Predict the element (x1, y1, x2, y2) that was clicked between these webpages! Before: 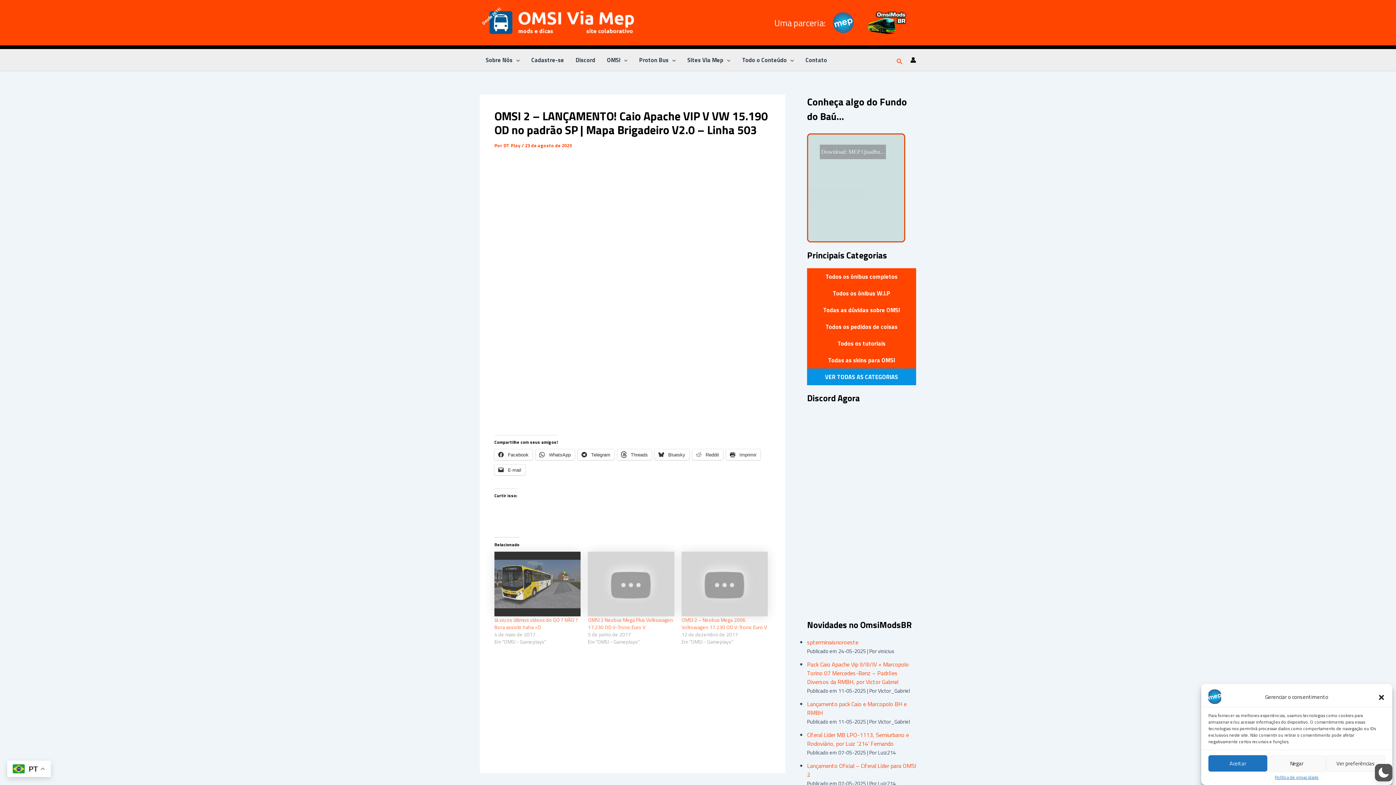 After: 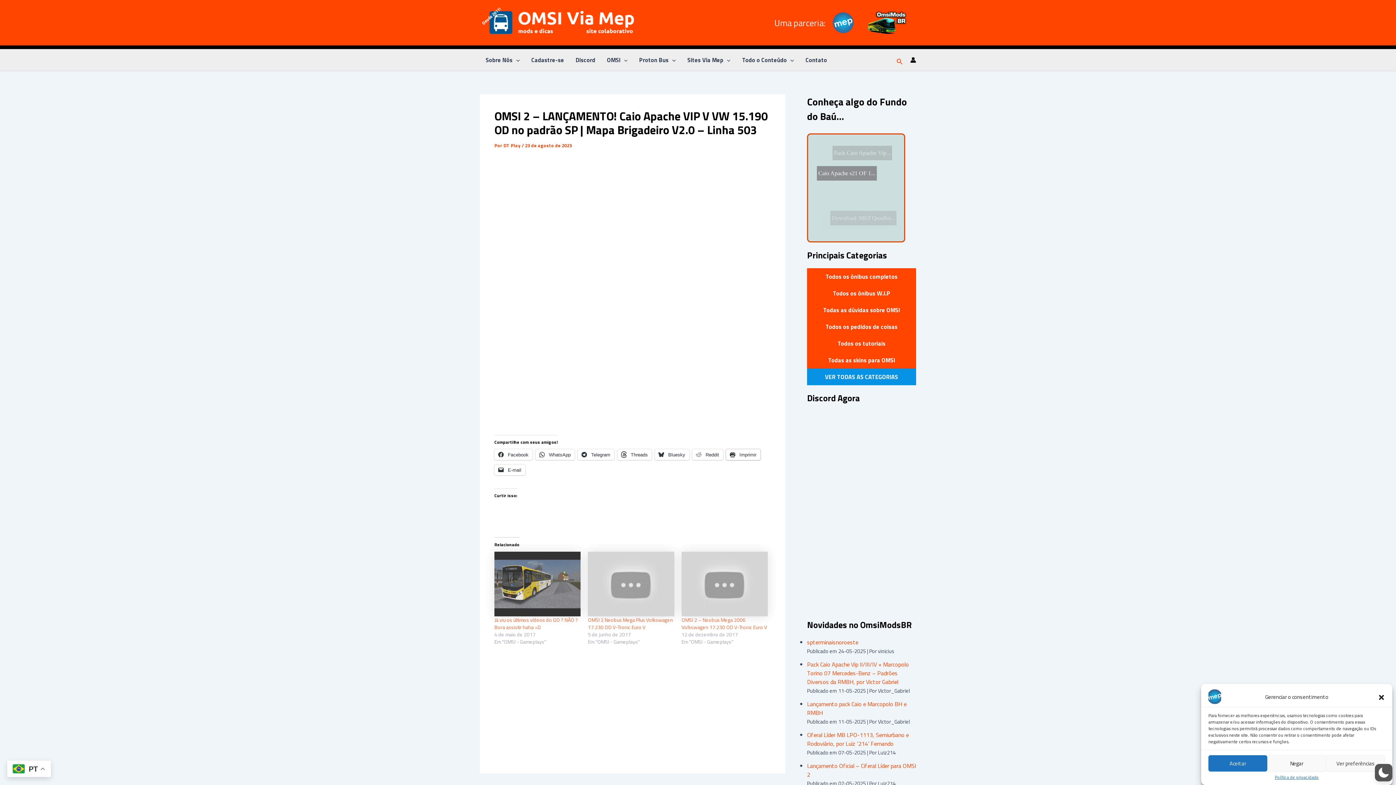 Action: bbox: (726, 449, 760, 460) label:  Imprimir